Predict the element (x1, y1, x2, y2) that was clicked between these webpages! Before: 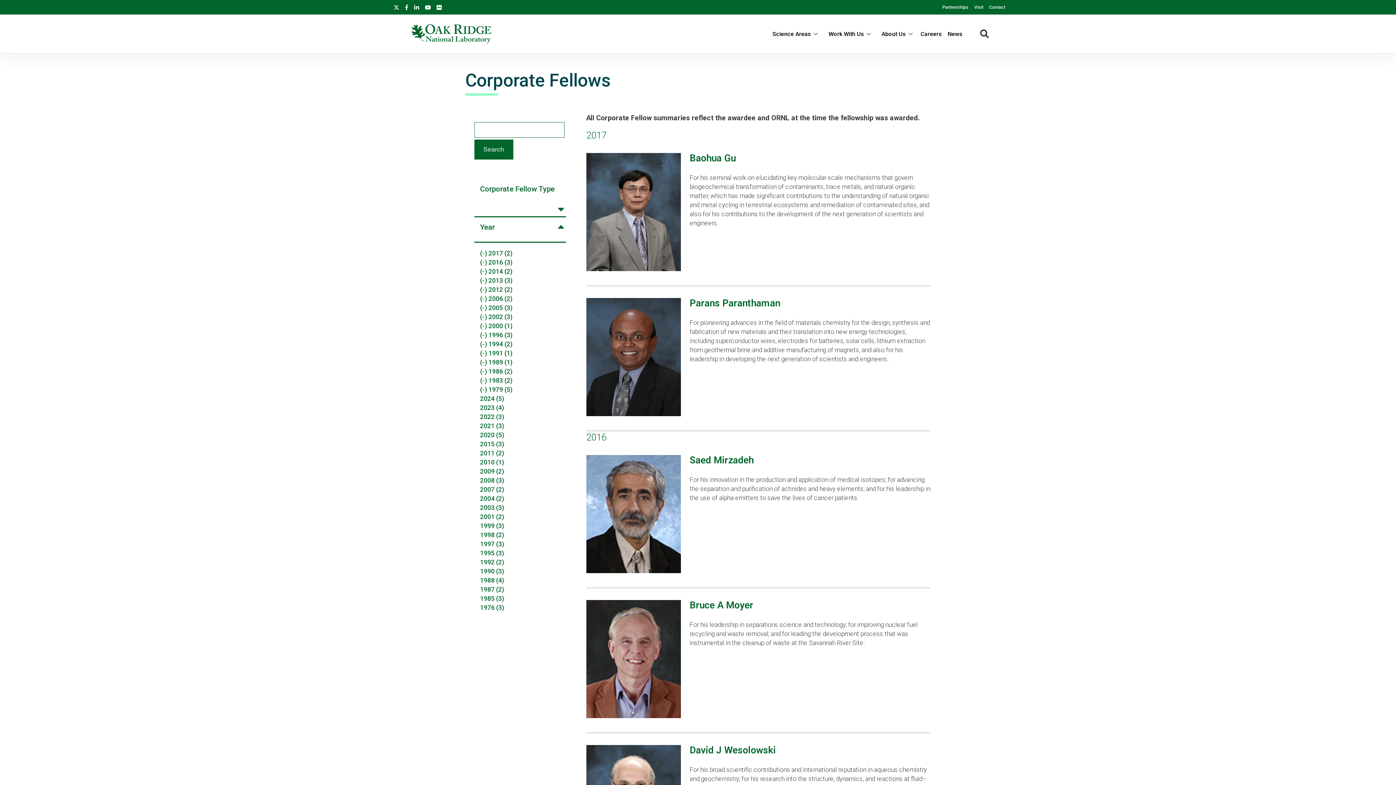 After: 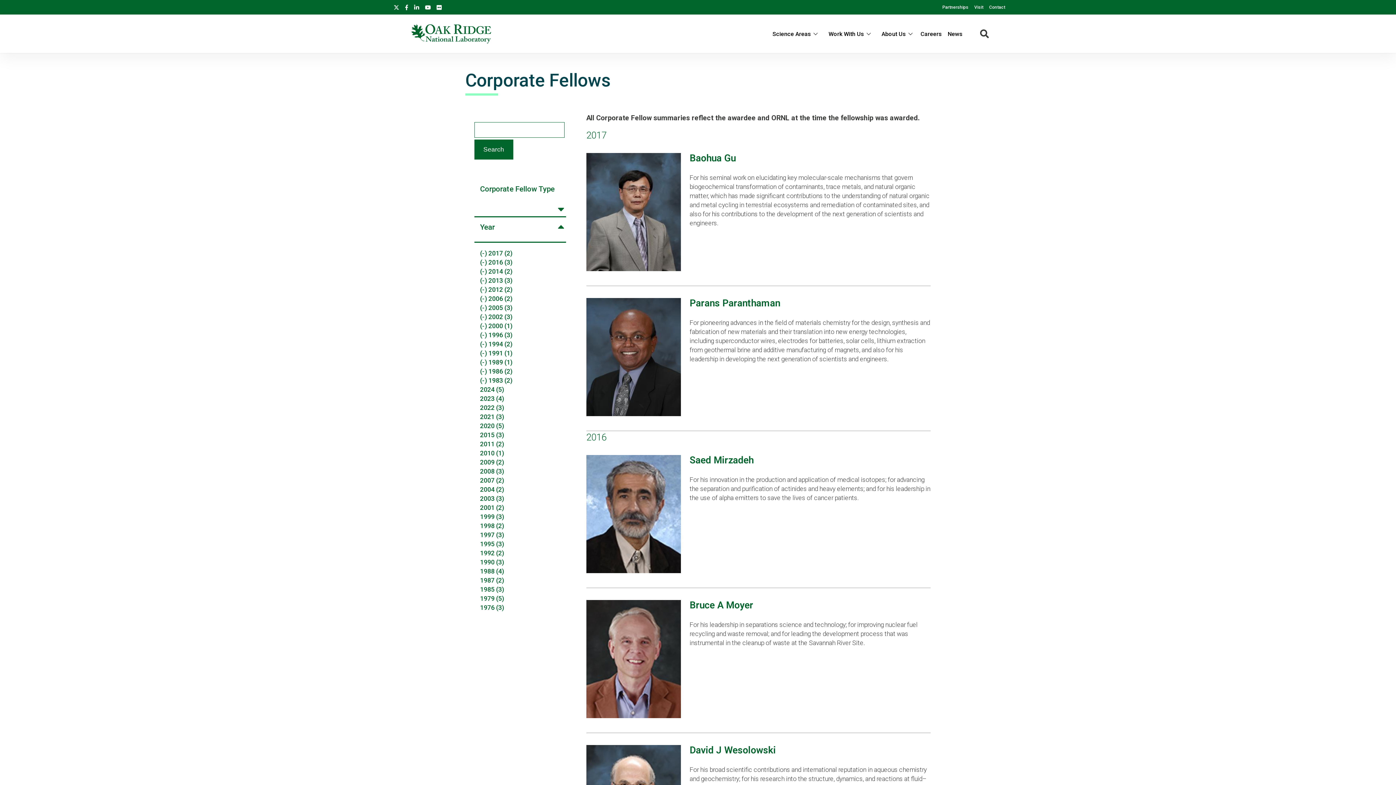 Action: bbox: (480, 386, 512, 393) label: (-) 1979 (5)